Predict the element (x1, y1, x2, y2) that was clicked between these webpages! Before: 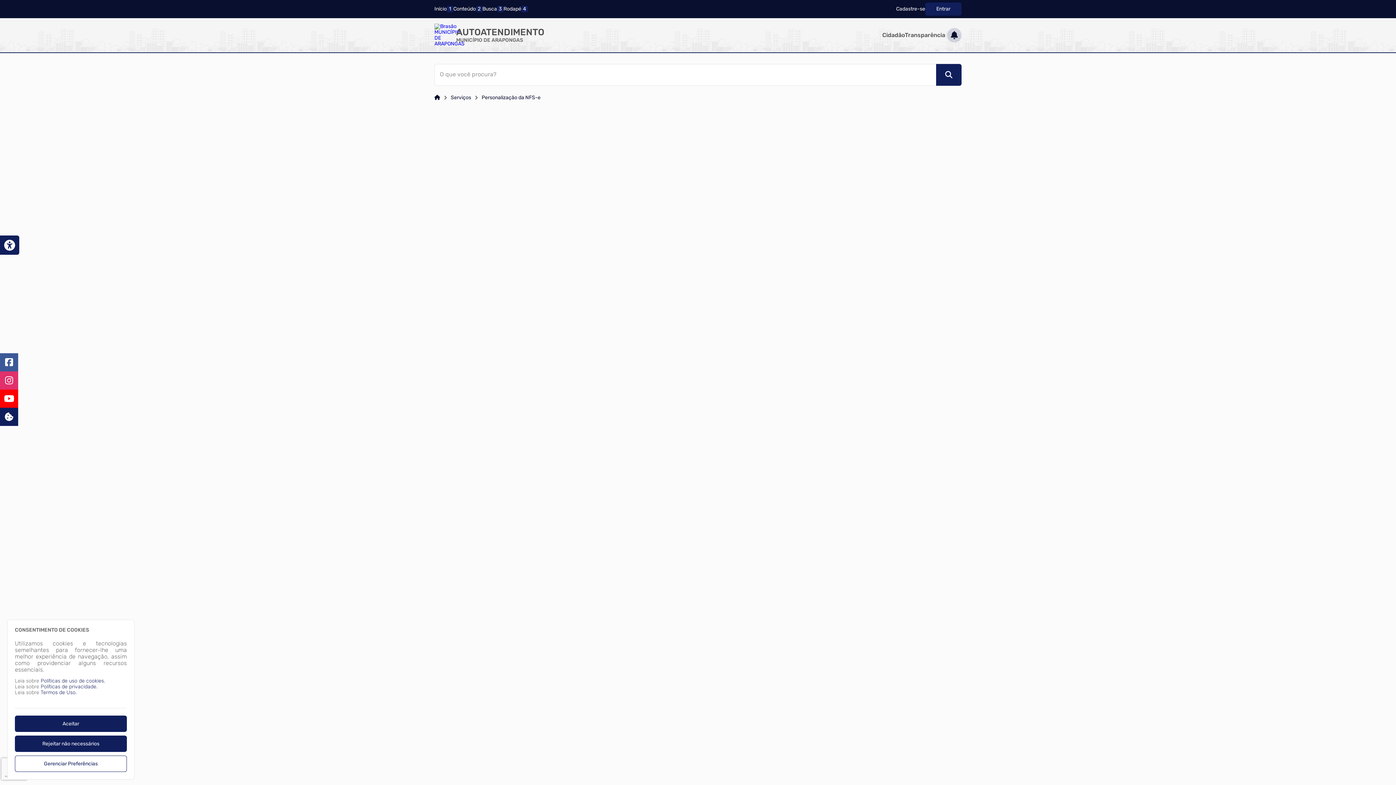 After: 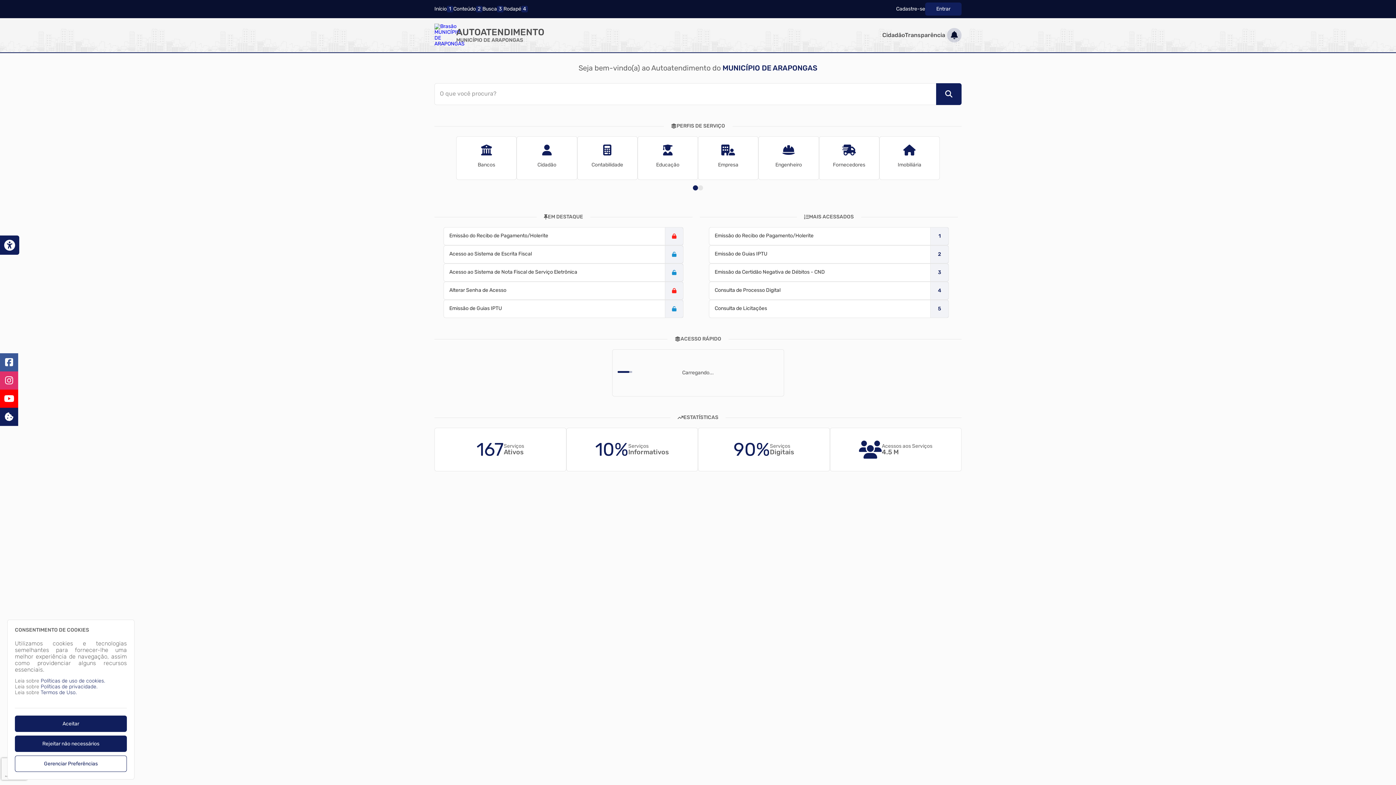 Action: label: AUTOATENDIMENTO
MUNICÍPIO DE ARAPONGAS bbox: (434, 23, 544, 46)